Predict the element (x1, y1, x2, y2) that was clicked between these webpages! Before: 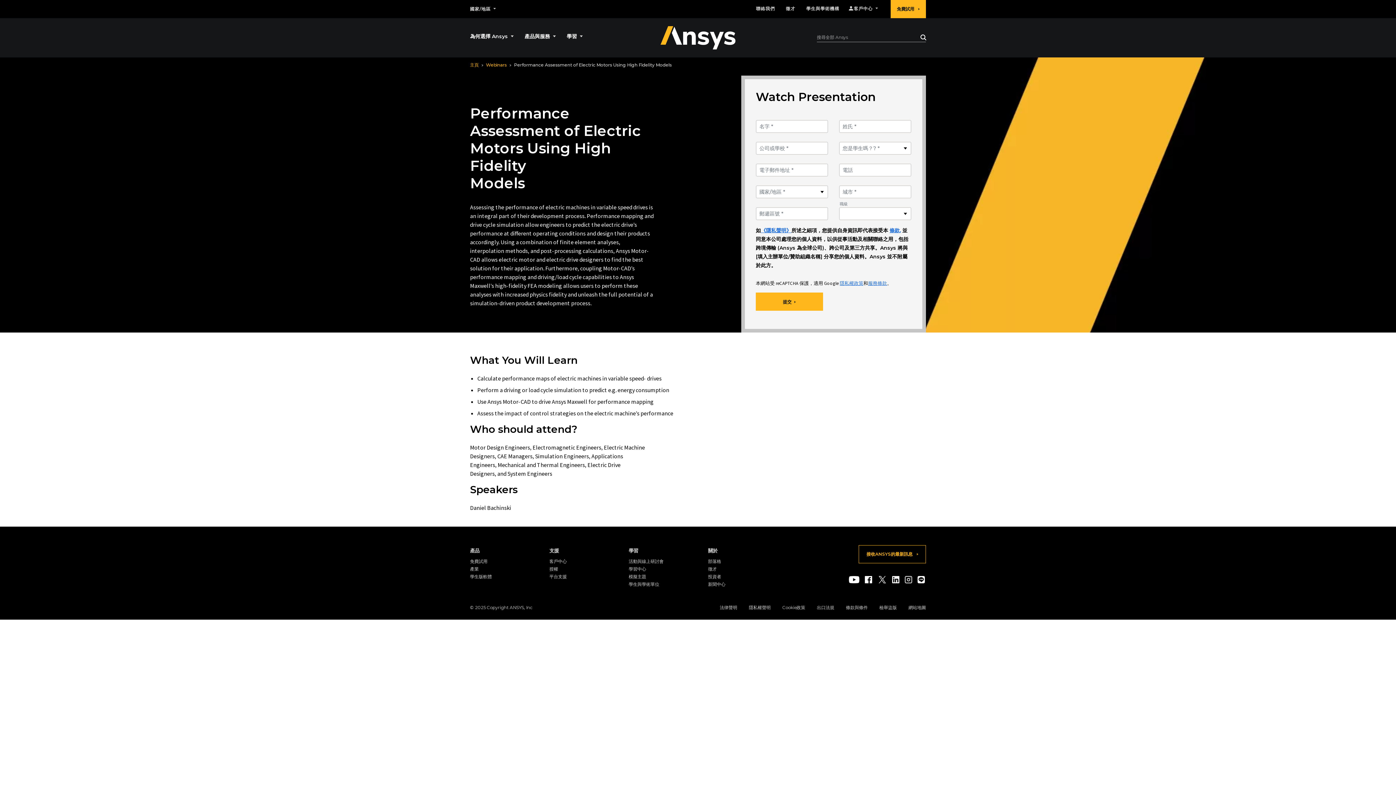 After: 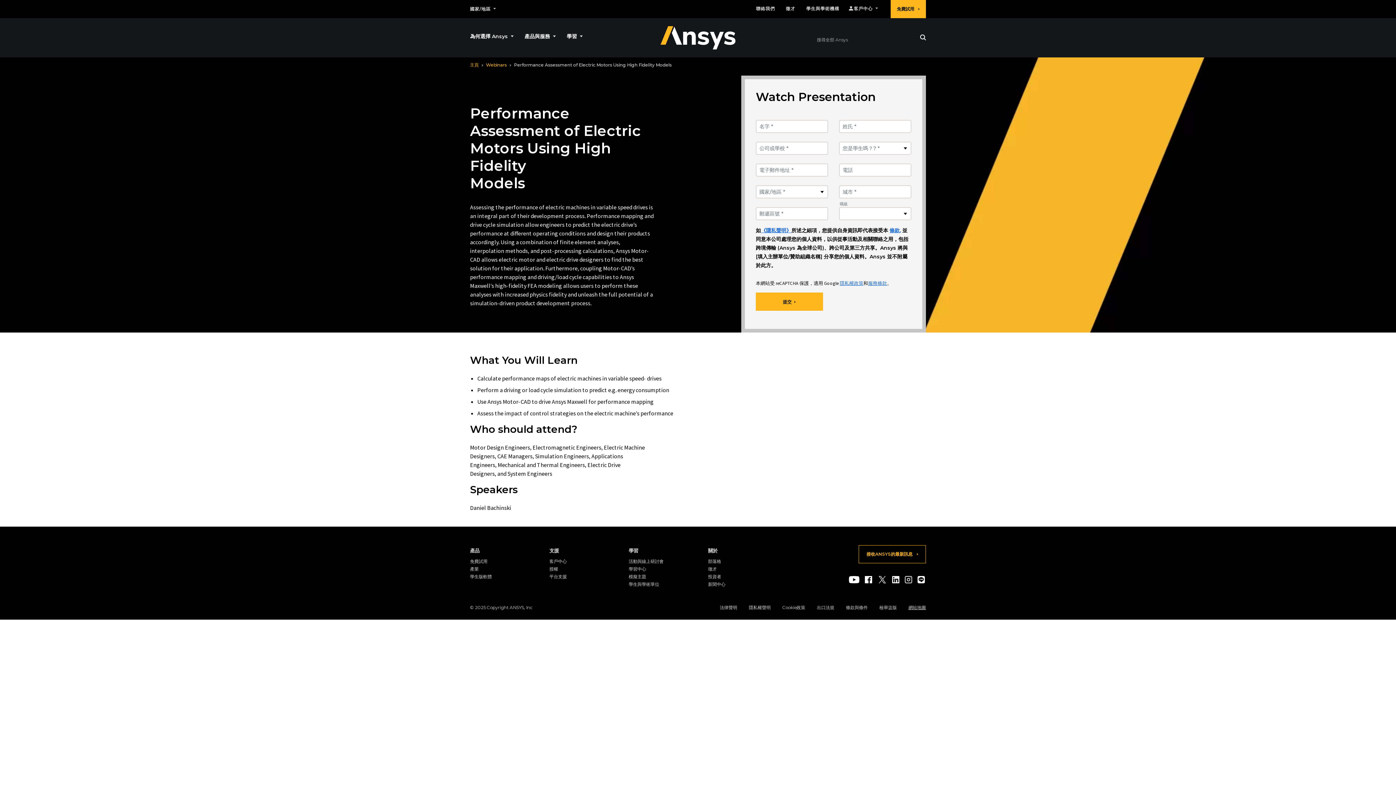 Action: label: 網站地圖 bbox: (908, 605, 926, 610)